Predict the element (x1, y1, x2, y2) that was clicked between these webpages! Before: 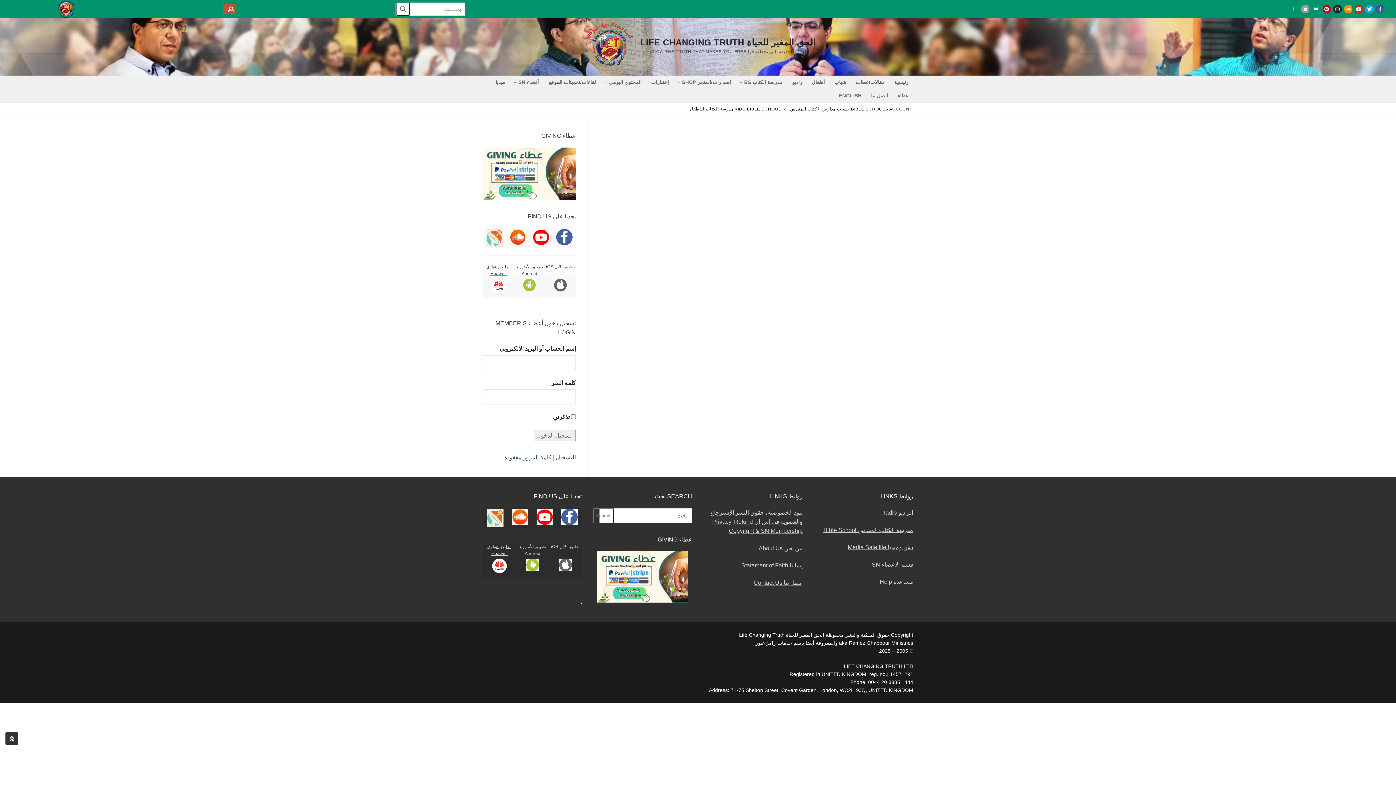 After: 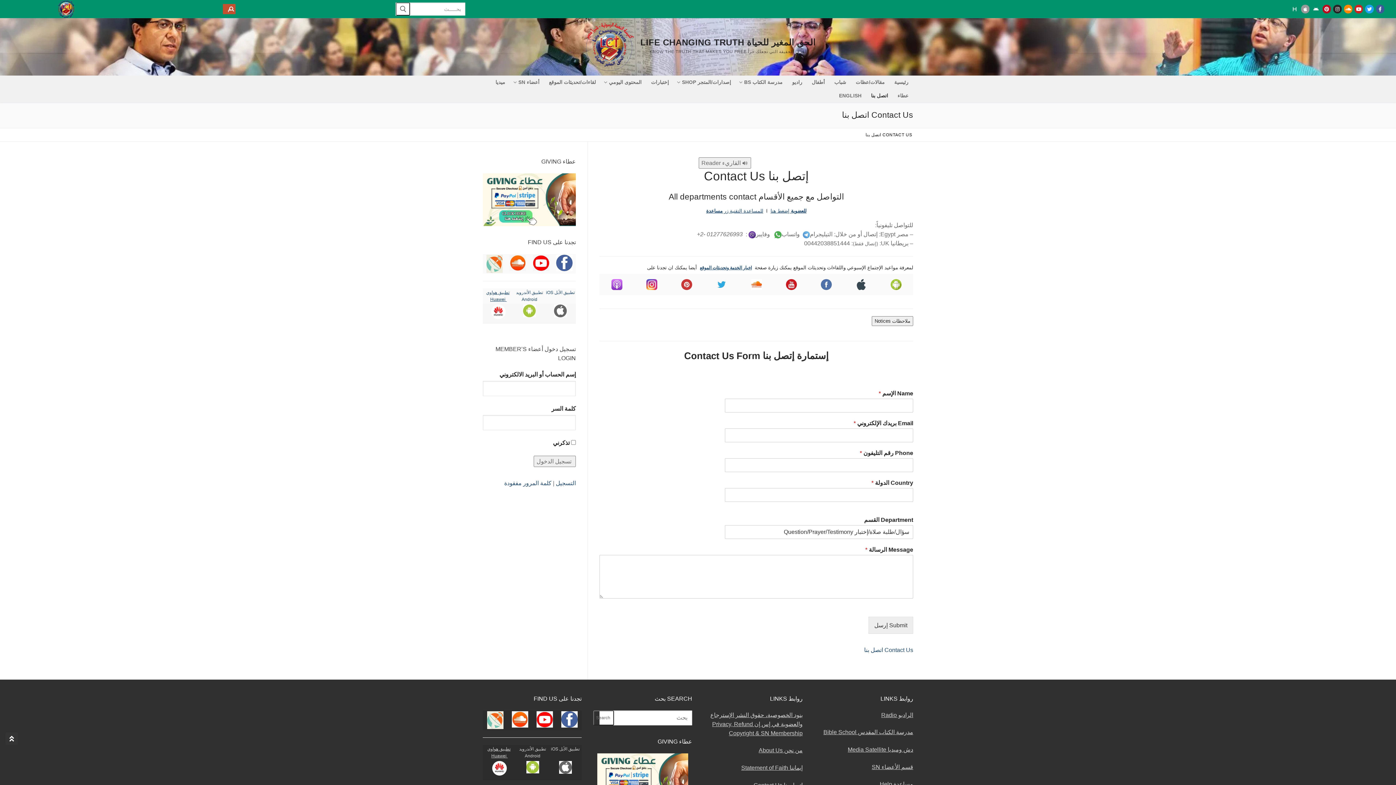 Action: bbox: (866, 89, 893, 102) label: اتصل بنا